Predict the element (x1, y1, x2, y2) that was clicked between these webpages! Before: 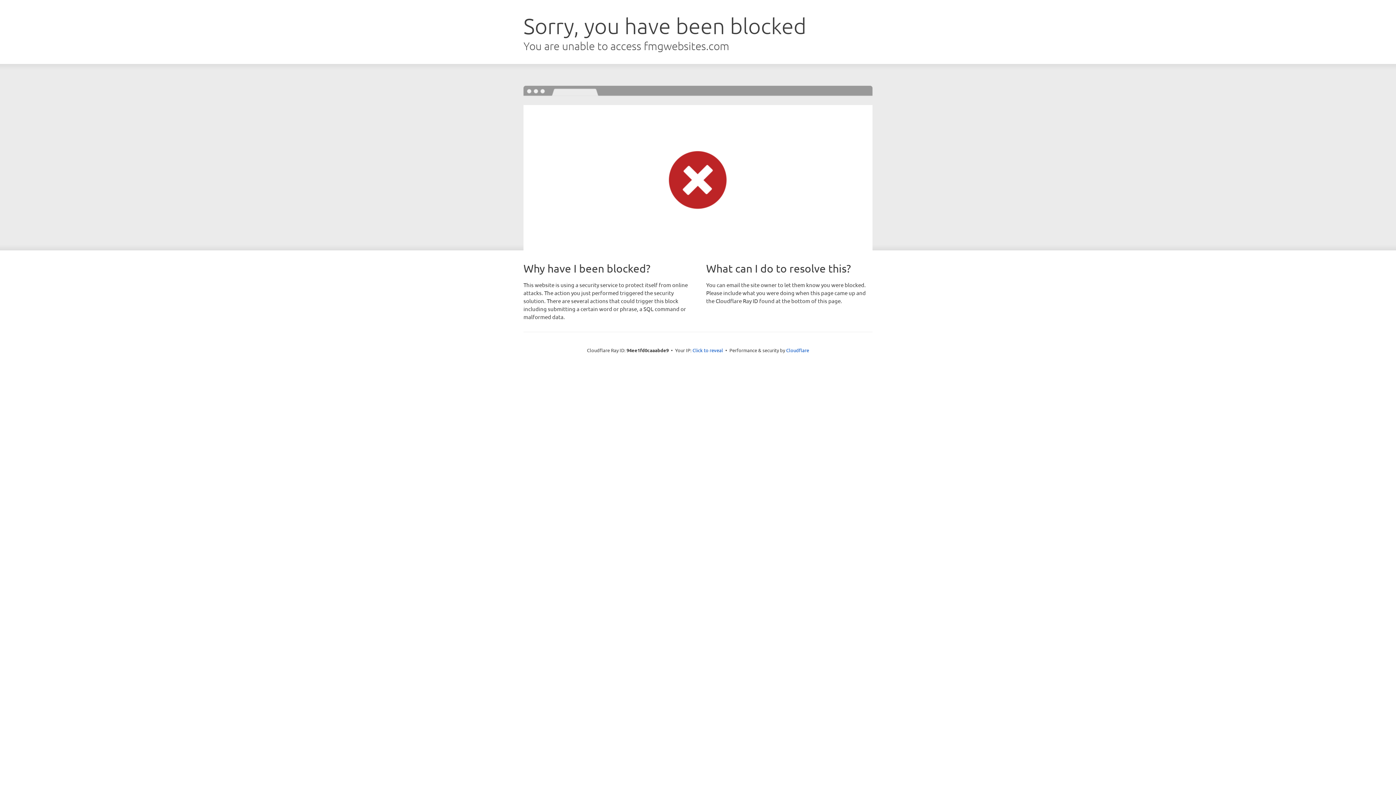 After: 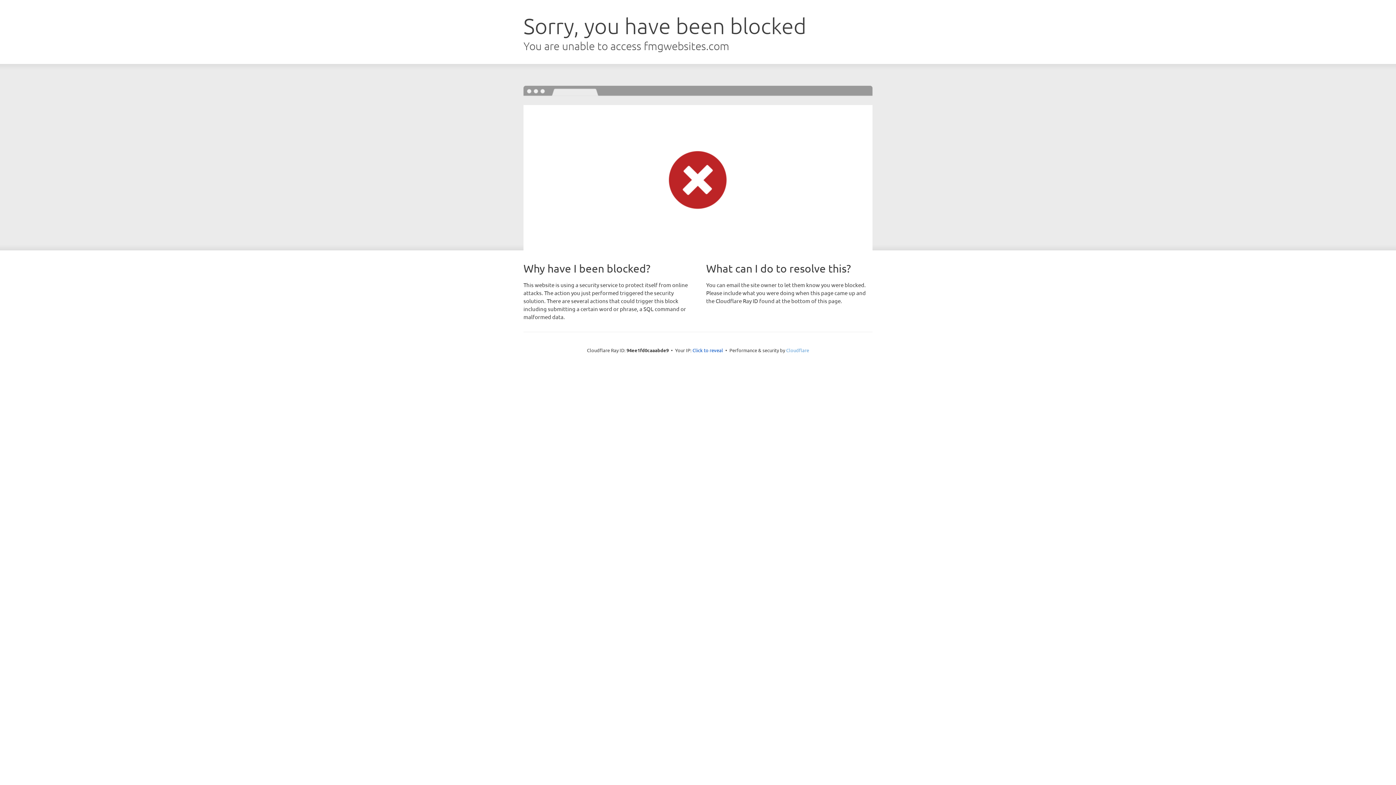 Action: label: Cloudflare bbox: (786, 347, 809, 353)